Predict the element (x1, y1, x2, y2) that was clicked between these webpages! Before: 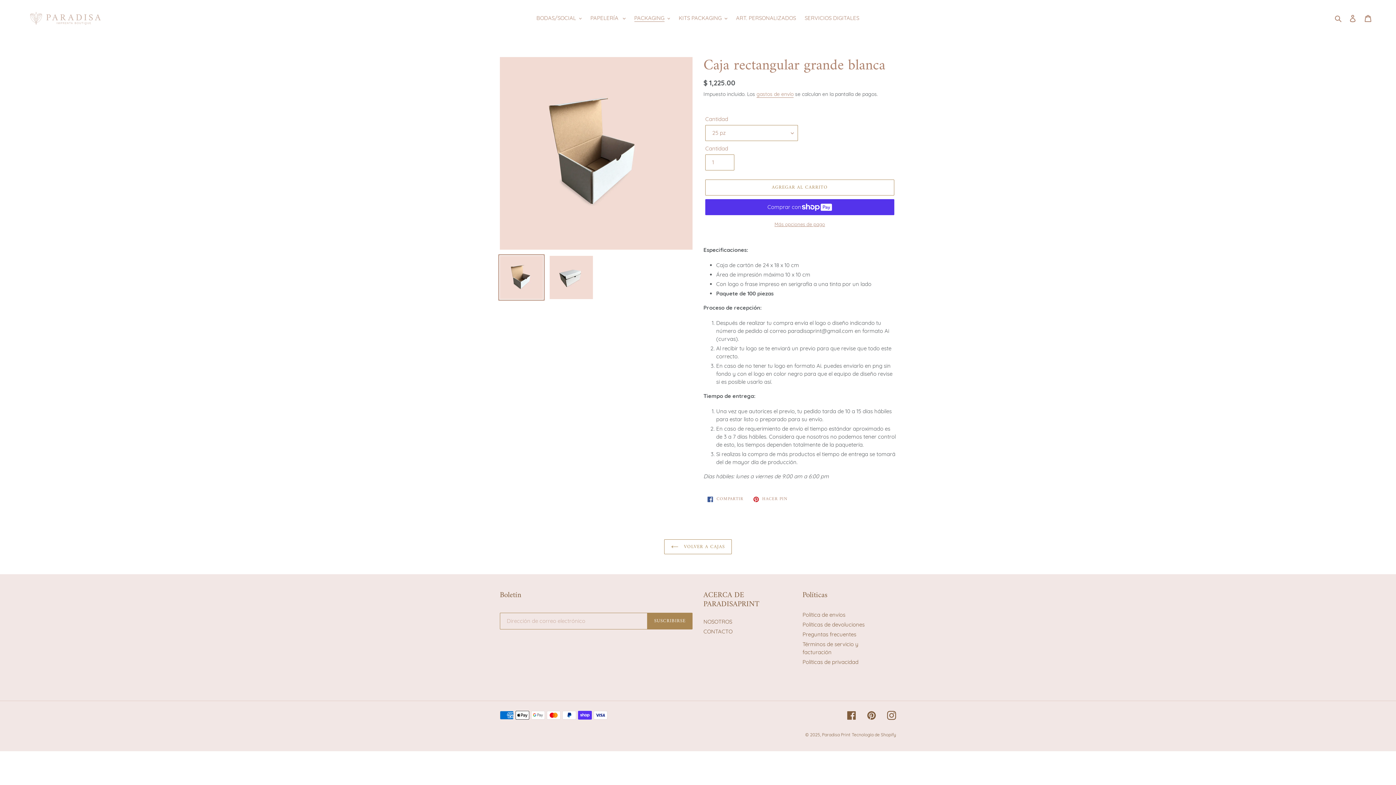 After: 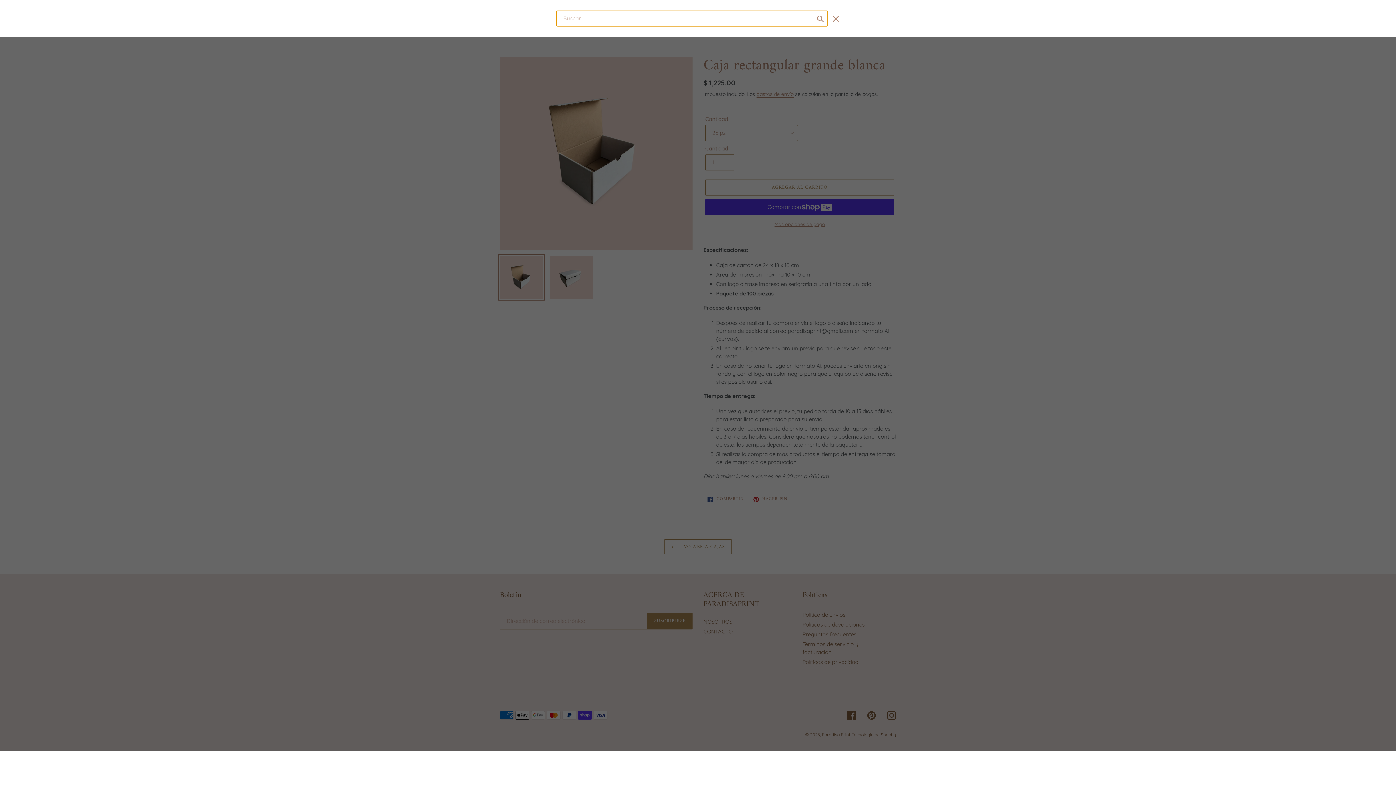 Action: label: Buscar bbox: (1332, 13, 1345, 22)